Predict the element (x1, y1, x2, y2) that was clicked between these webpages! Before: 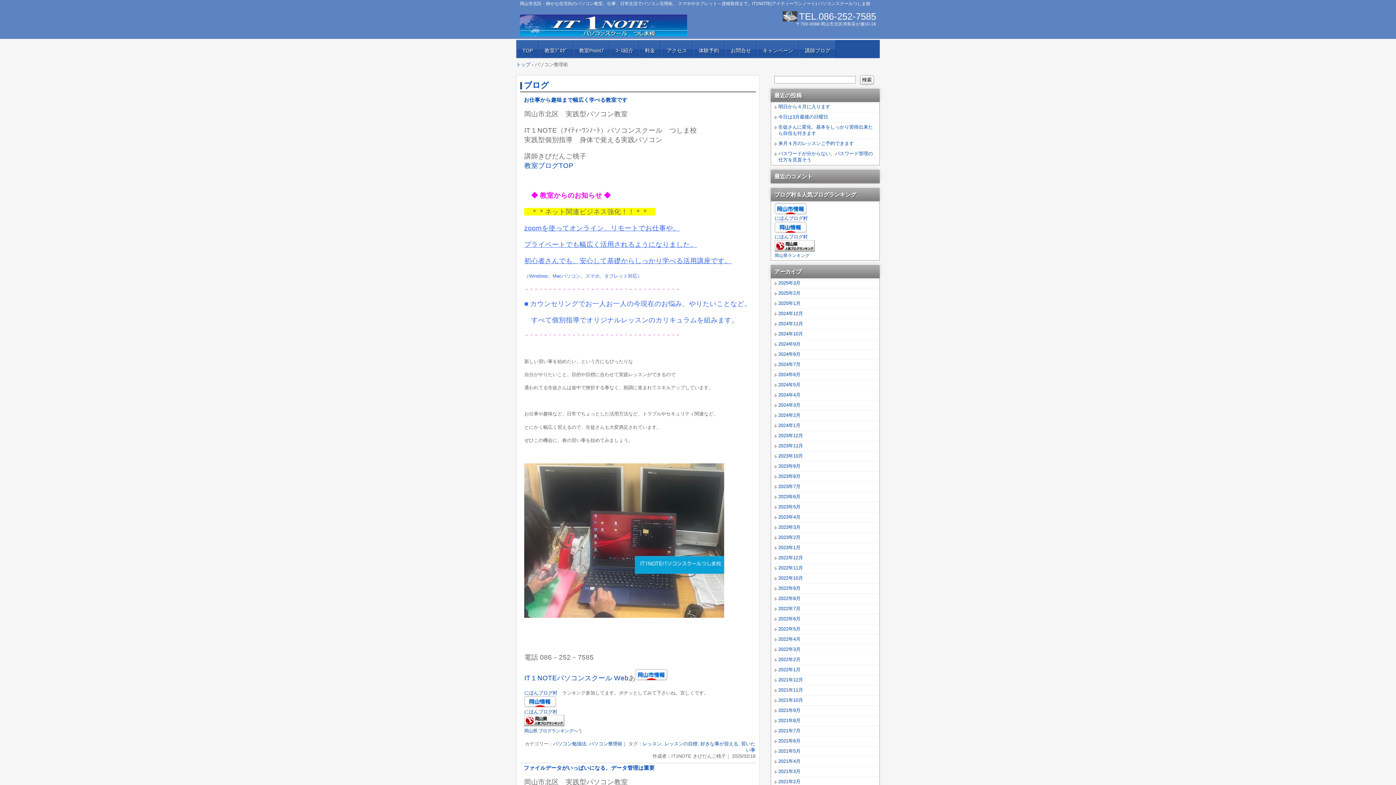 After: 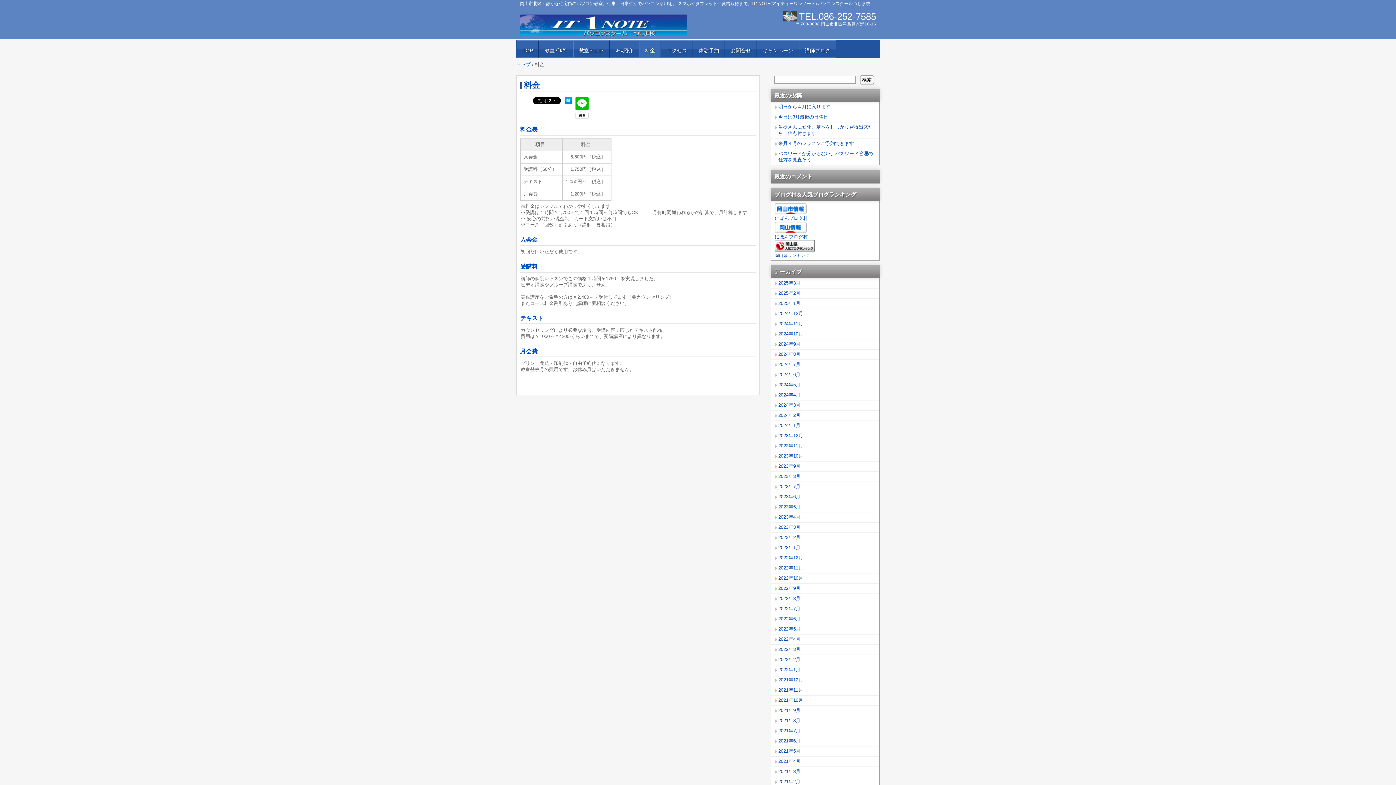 Action: label: 料金 bbox: (639, 40, 661, 57)